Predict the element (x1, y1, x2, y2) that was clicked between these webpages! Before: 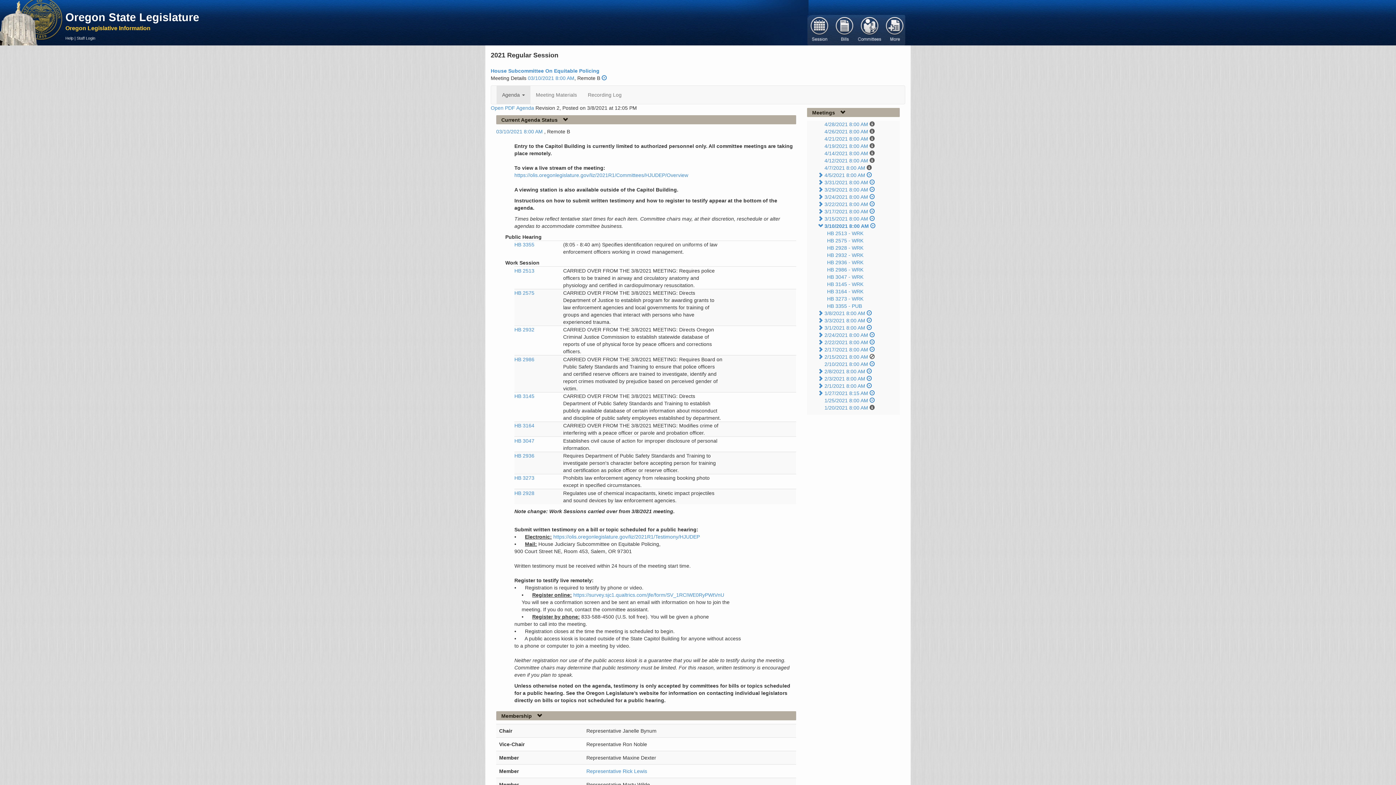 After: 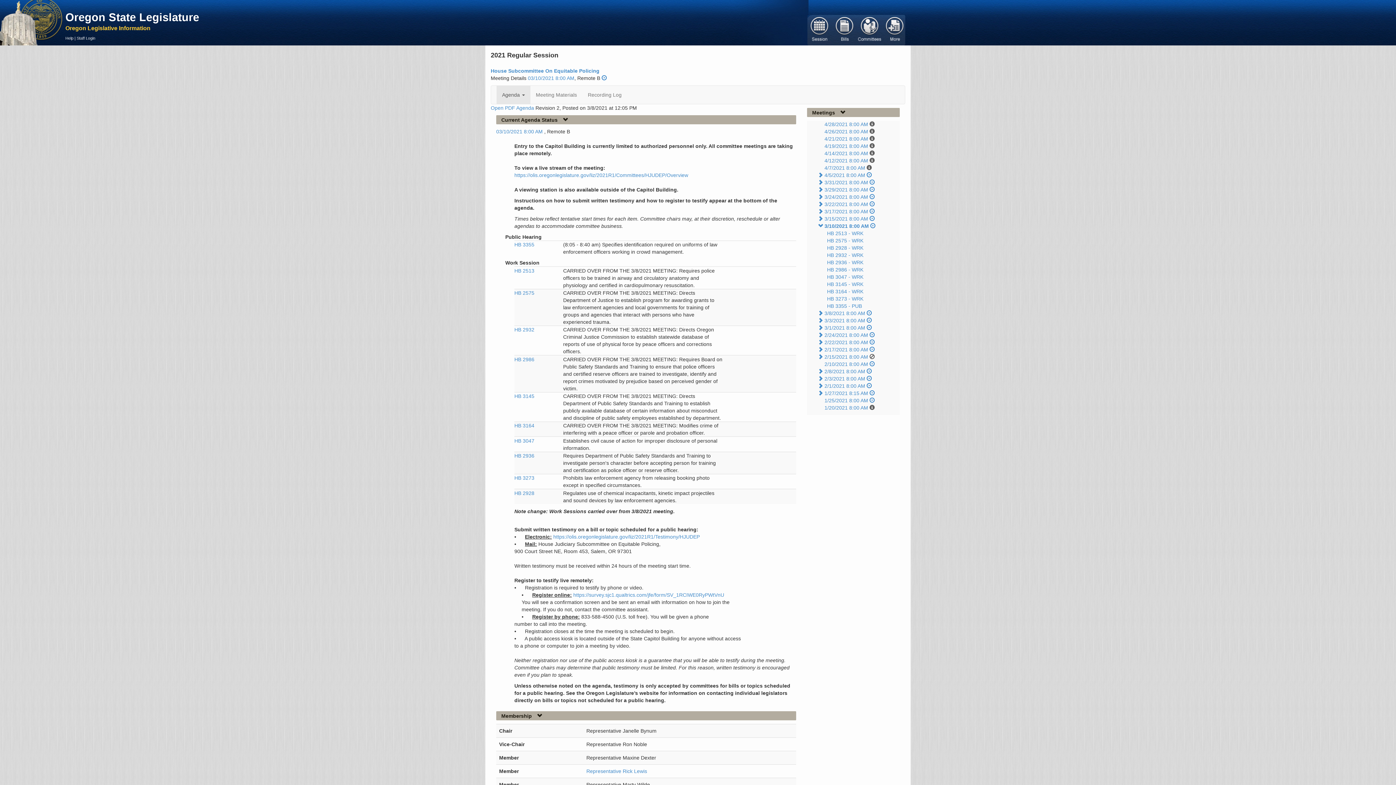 Action: bbox: (818, 128, 824, 134) label:  